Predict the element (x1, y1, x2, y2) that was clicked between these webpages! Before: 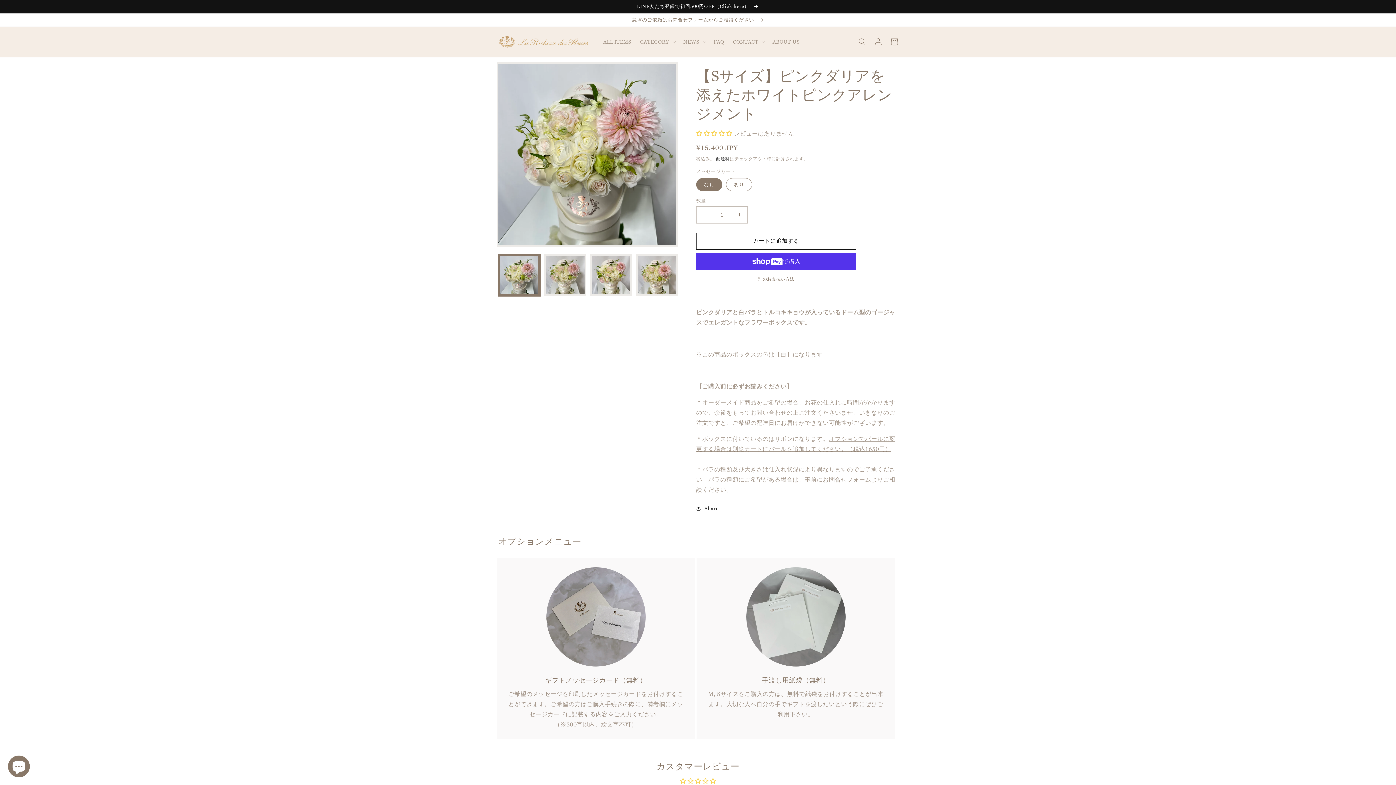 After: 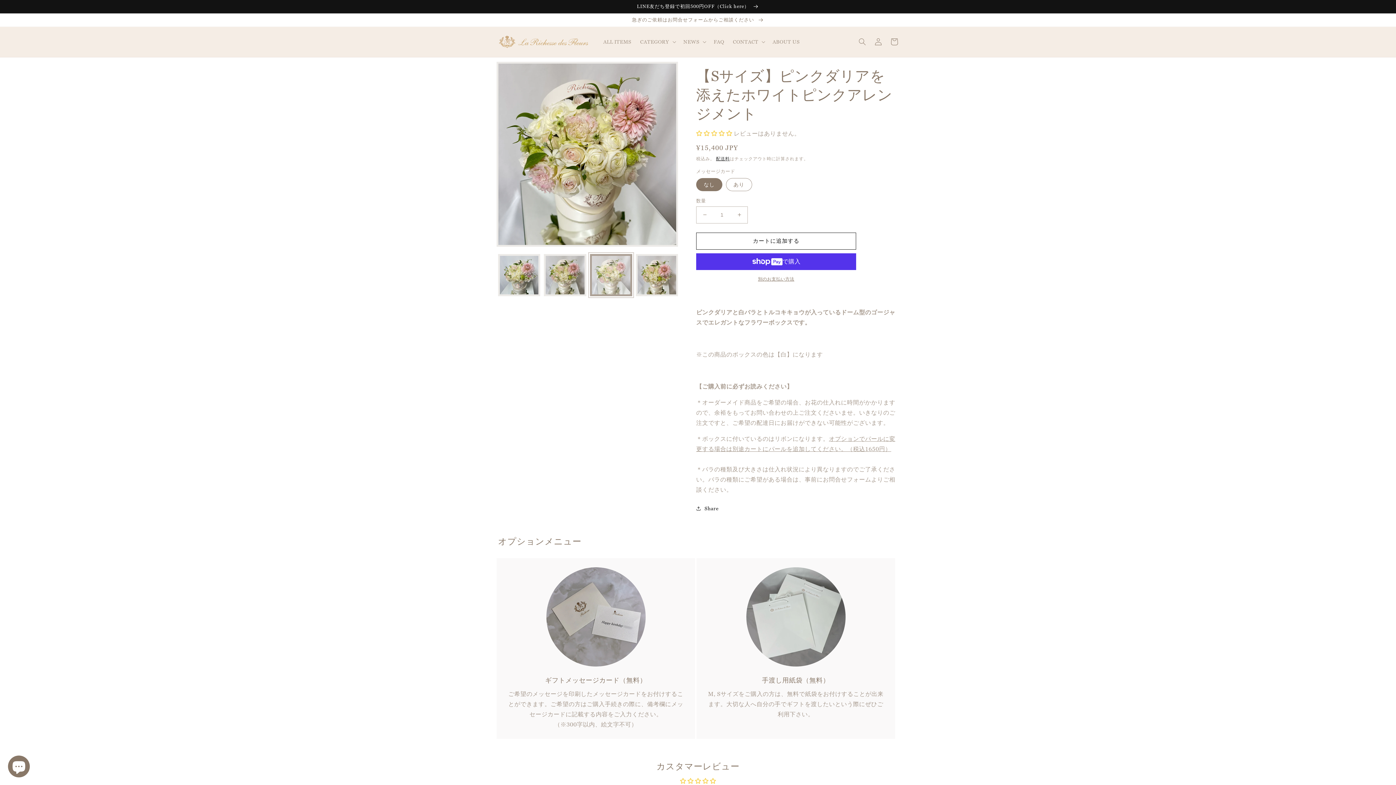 Action: label: ギャラリービューに画像 (3) を読み込む bbox: (590, 254, 632, 296)